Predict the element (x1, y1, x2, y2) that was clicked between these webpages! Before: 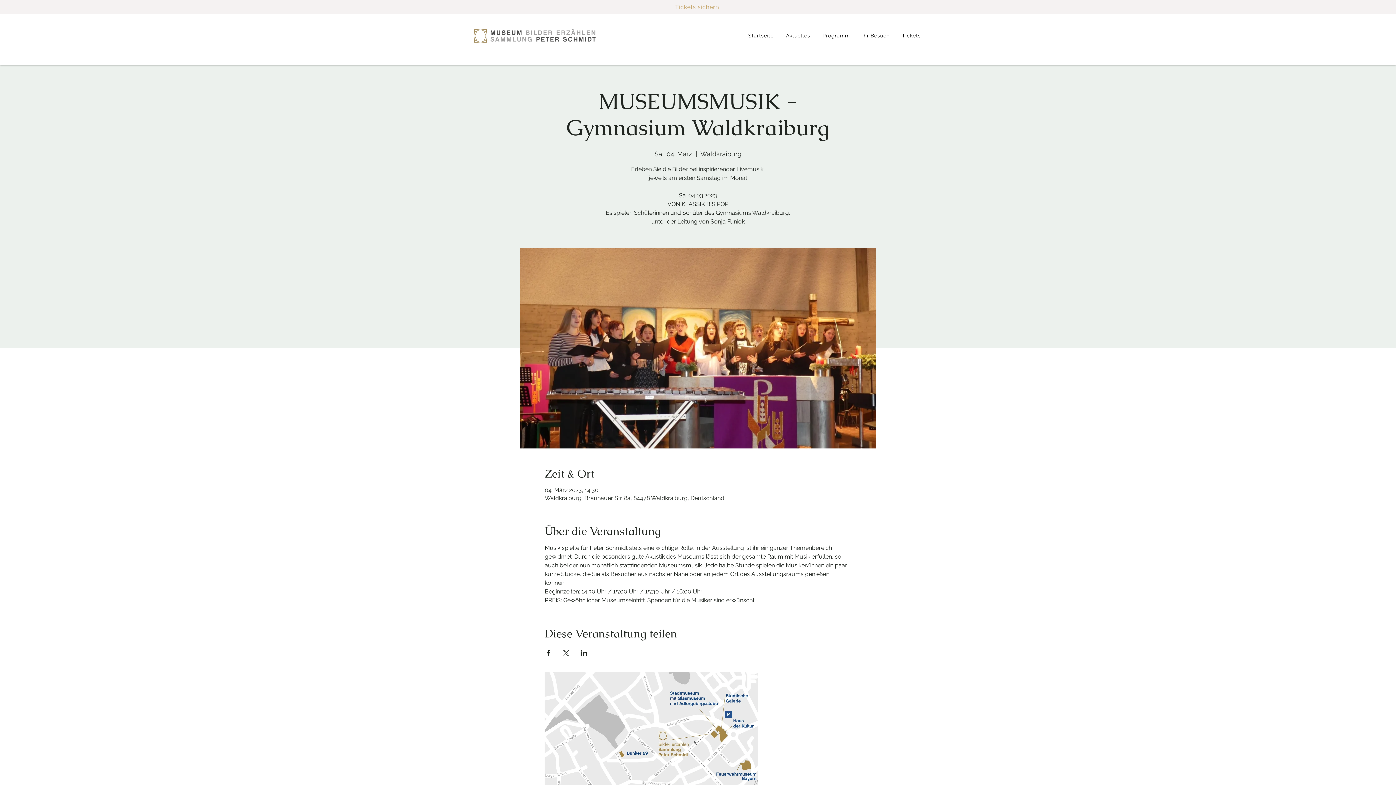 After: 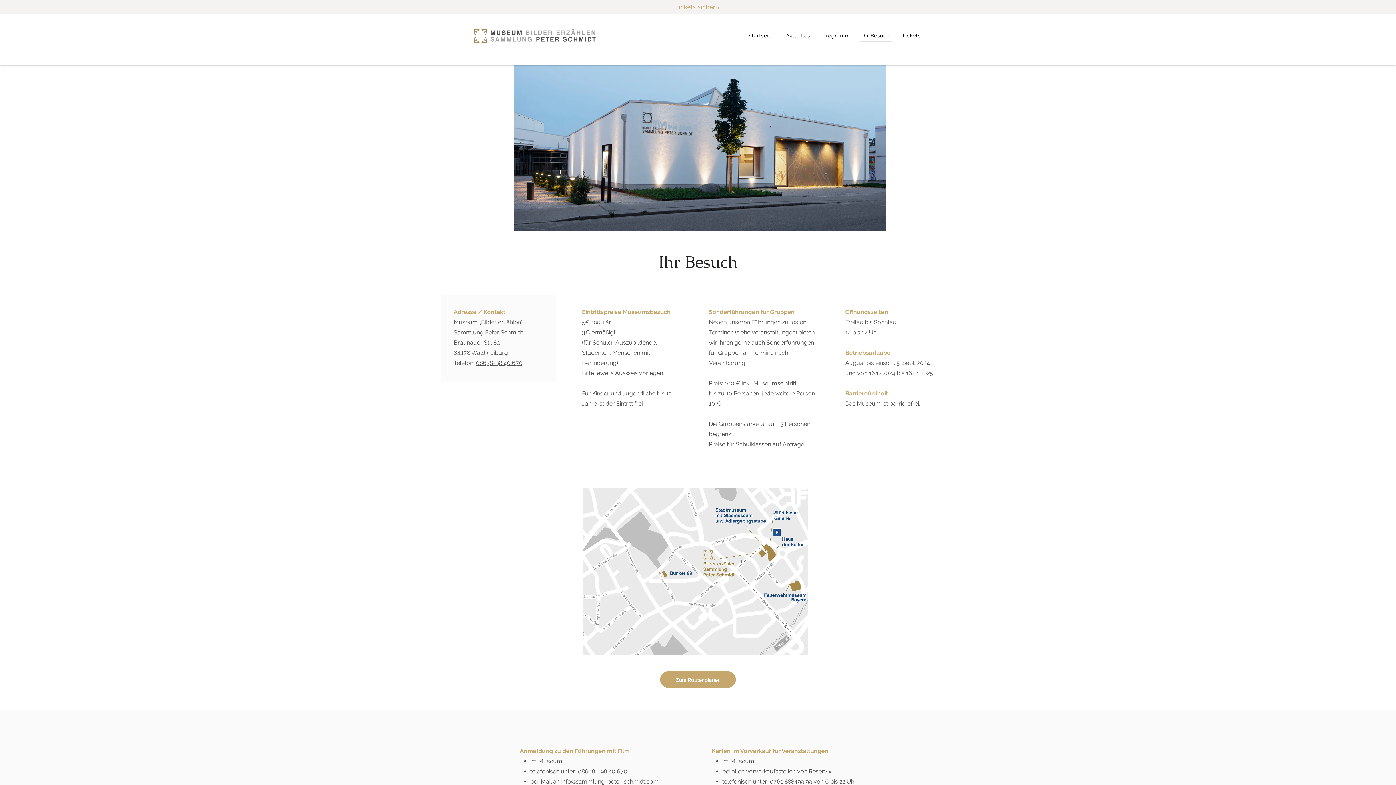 Action: label: Ihr Besuch bbox: (860, 30, 892, 41)